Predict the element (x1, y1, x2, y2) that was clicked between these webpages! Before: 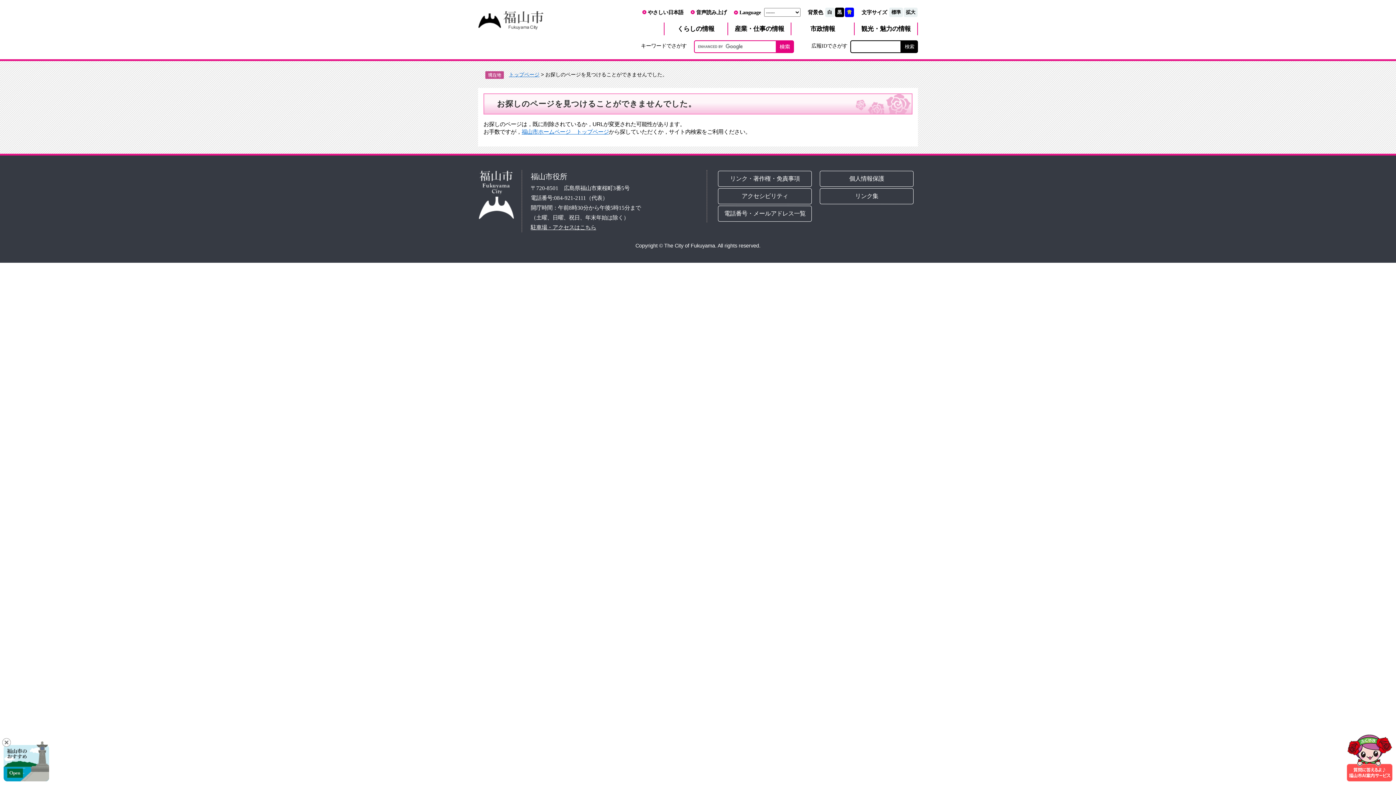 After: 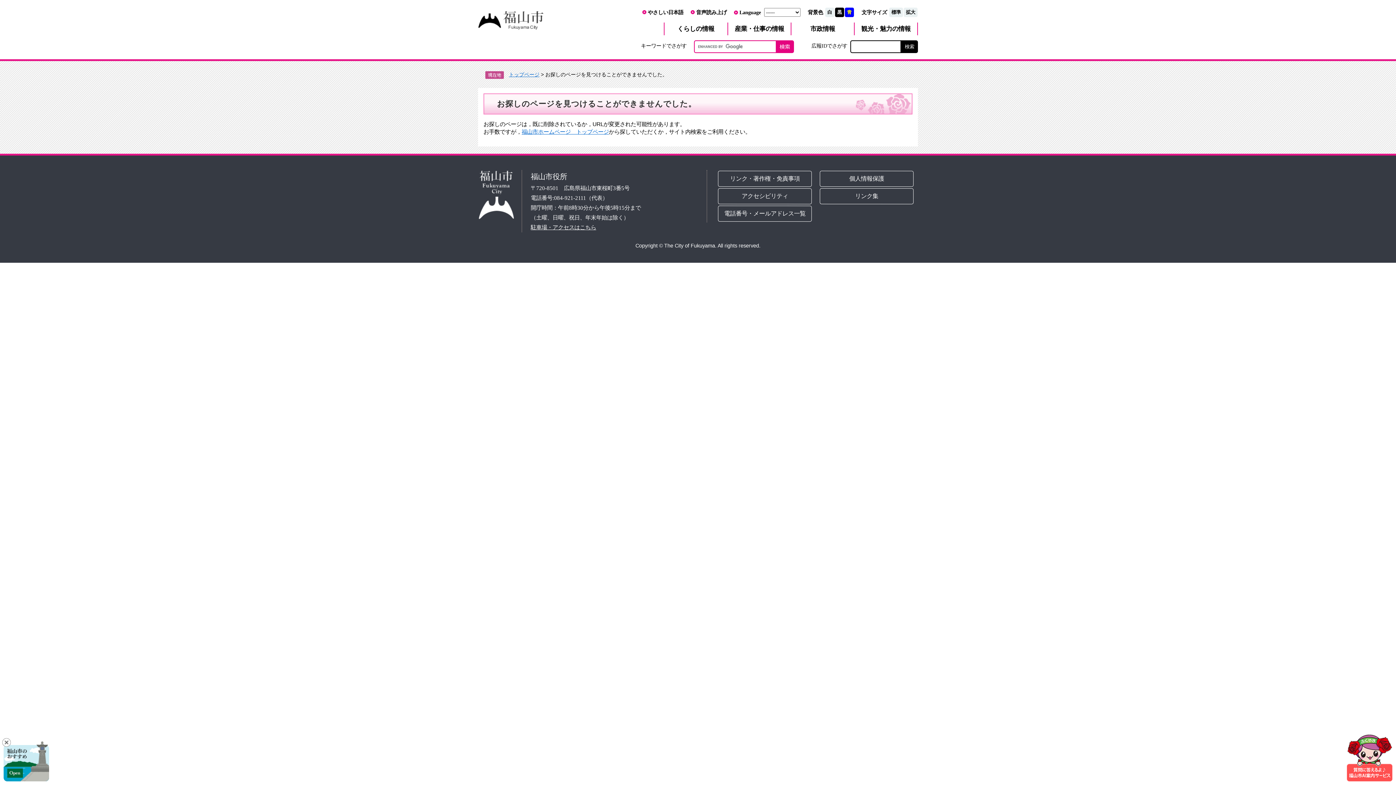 Action: bbox: (825, 7, 834, 17) label: 白